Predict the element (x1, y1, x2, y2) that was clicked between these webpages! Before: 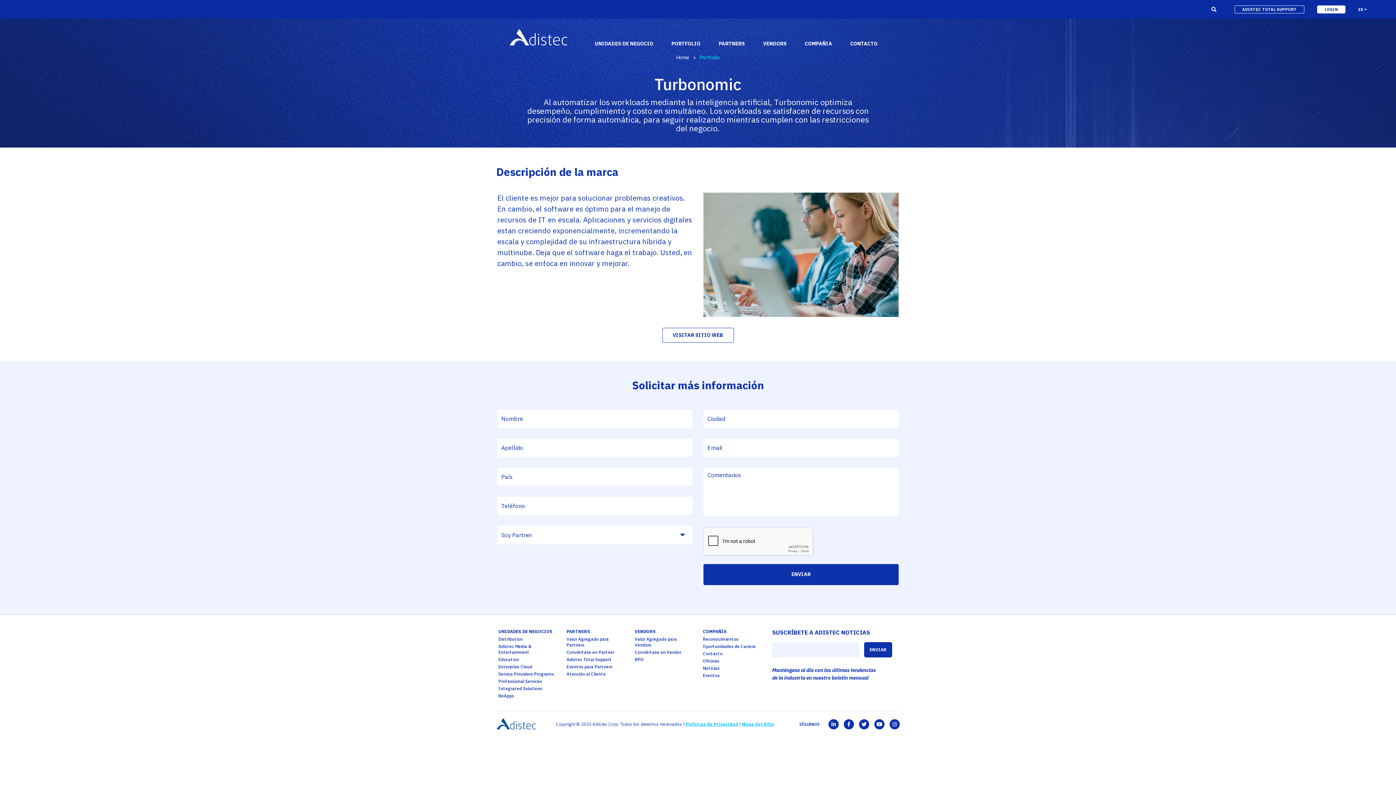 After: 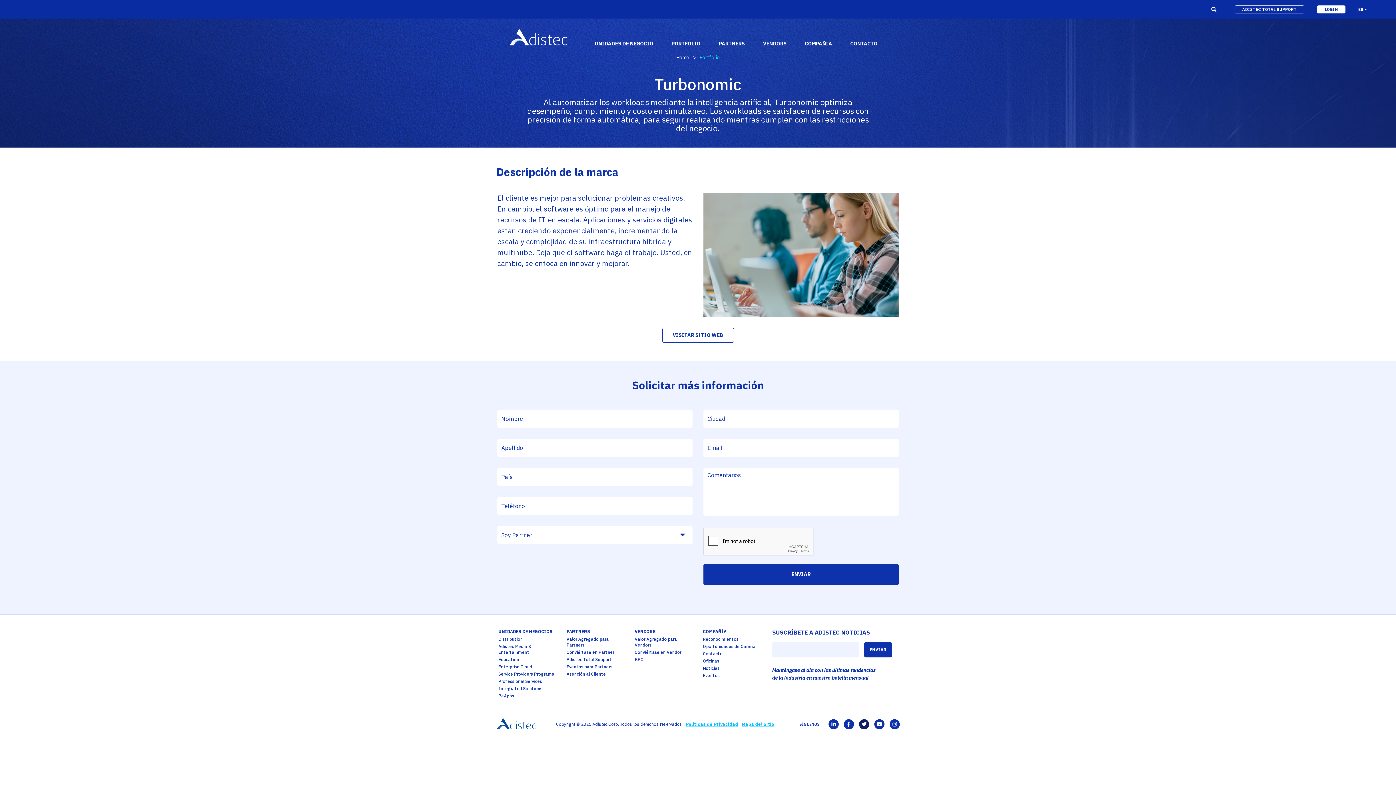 Action: bbox: (859, 719, 869, 729)